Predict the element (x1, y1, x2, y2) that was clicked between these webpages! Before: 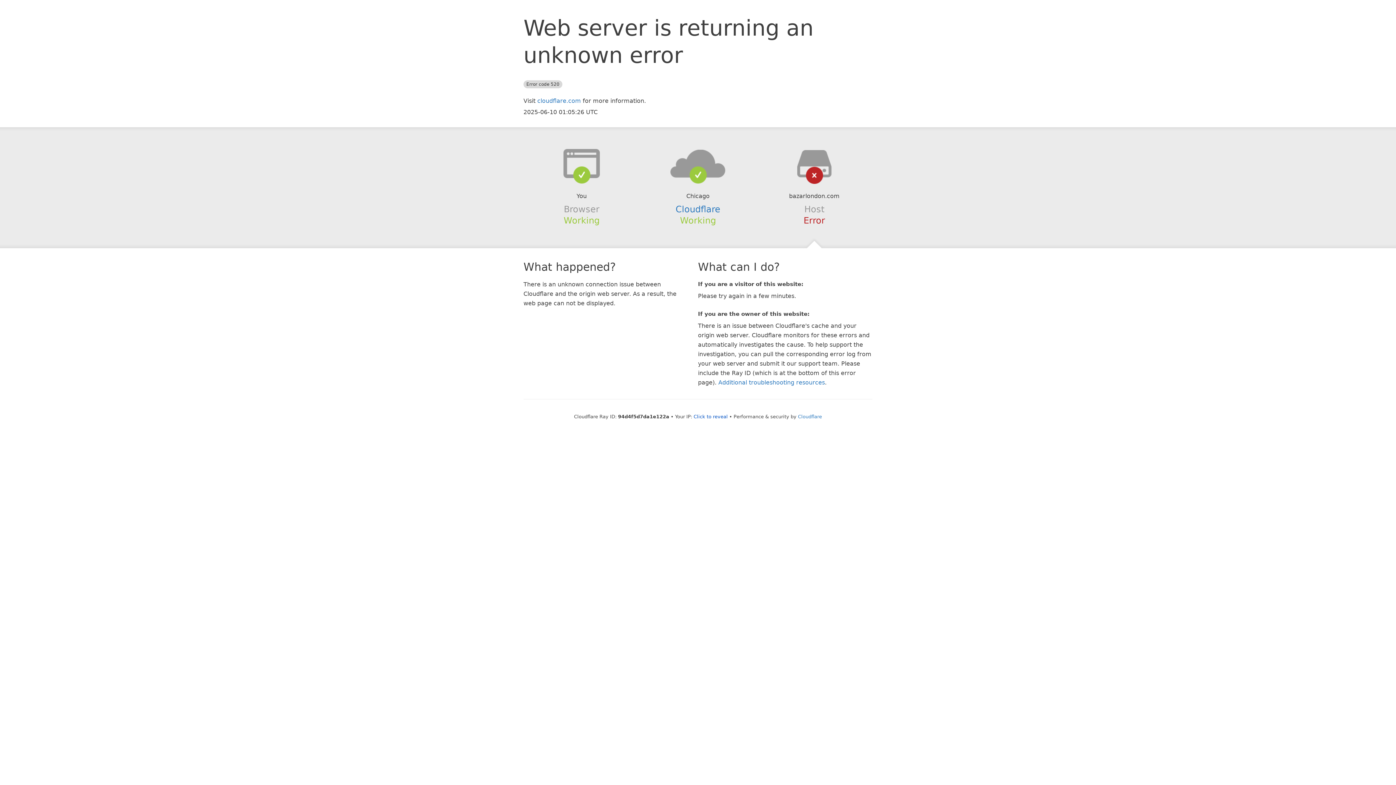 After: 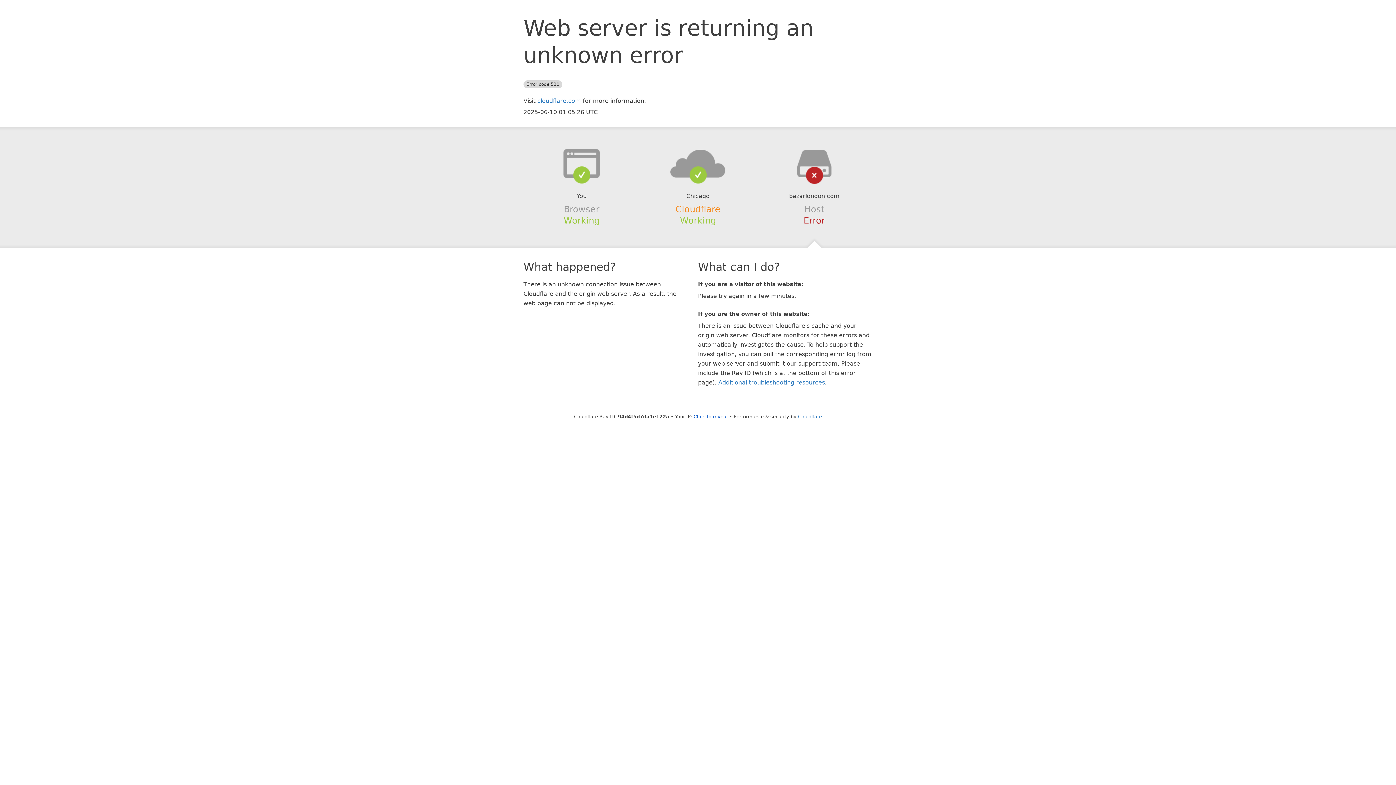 Action: label: Cloudflare bbox: (675, 204, 720, 214)